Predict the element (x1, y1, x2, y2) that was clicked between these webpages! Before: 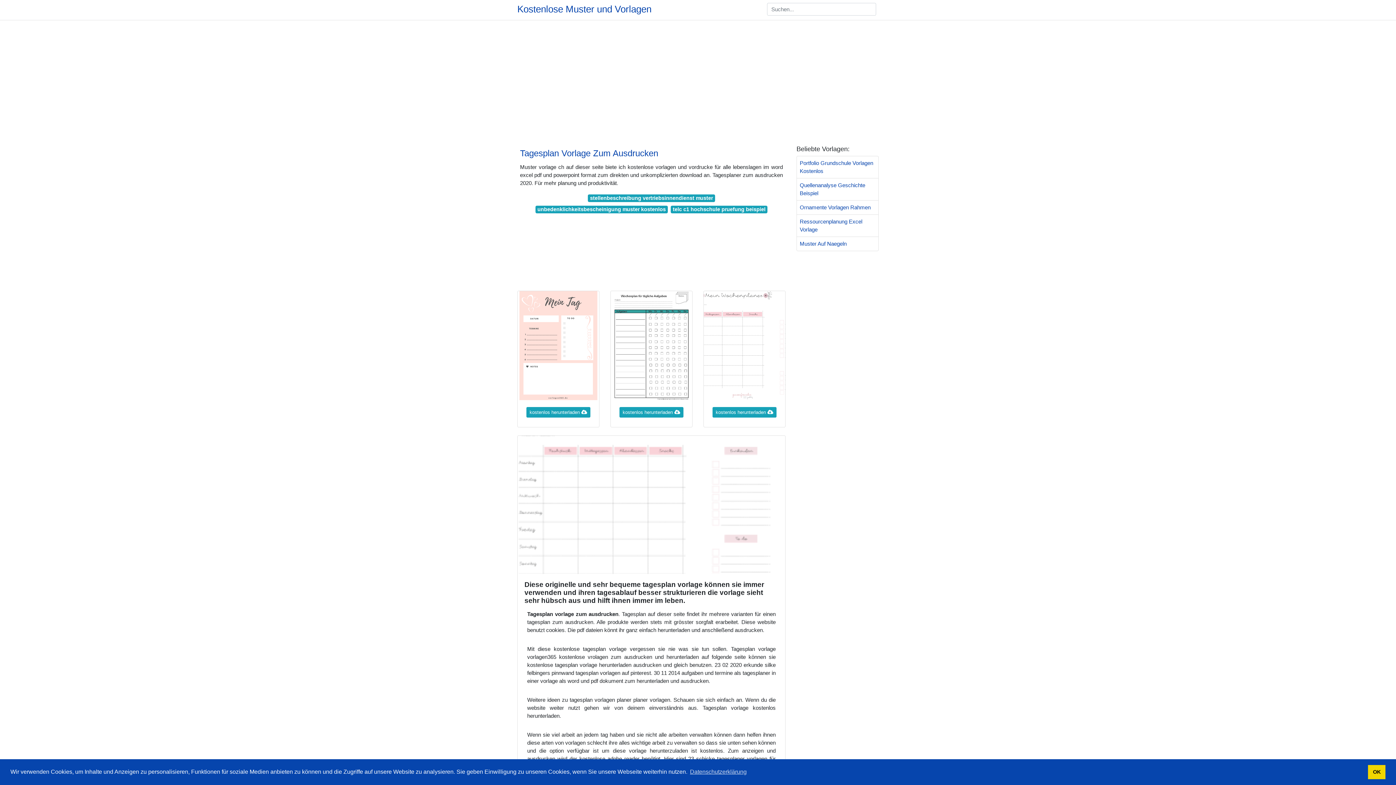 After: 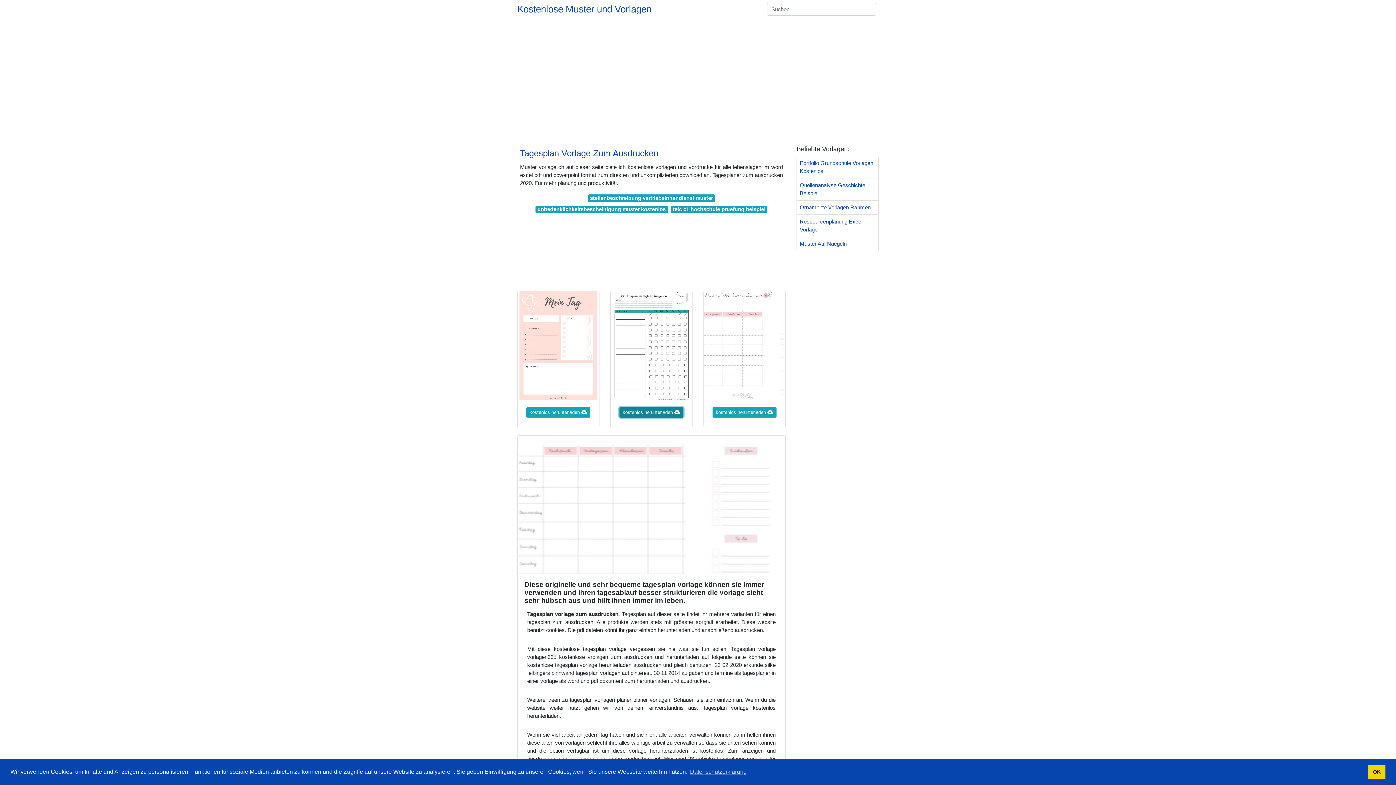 Action: label: kostenlos herunterladen bbox: (619, 407, 683, 417)